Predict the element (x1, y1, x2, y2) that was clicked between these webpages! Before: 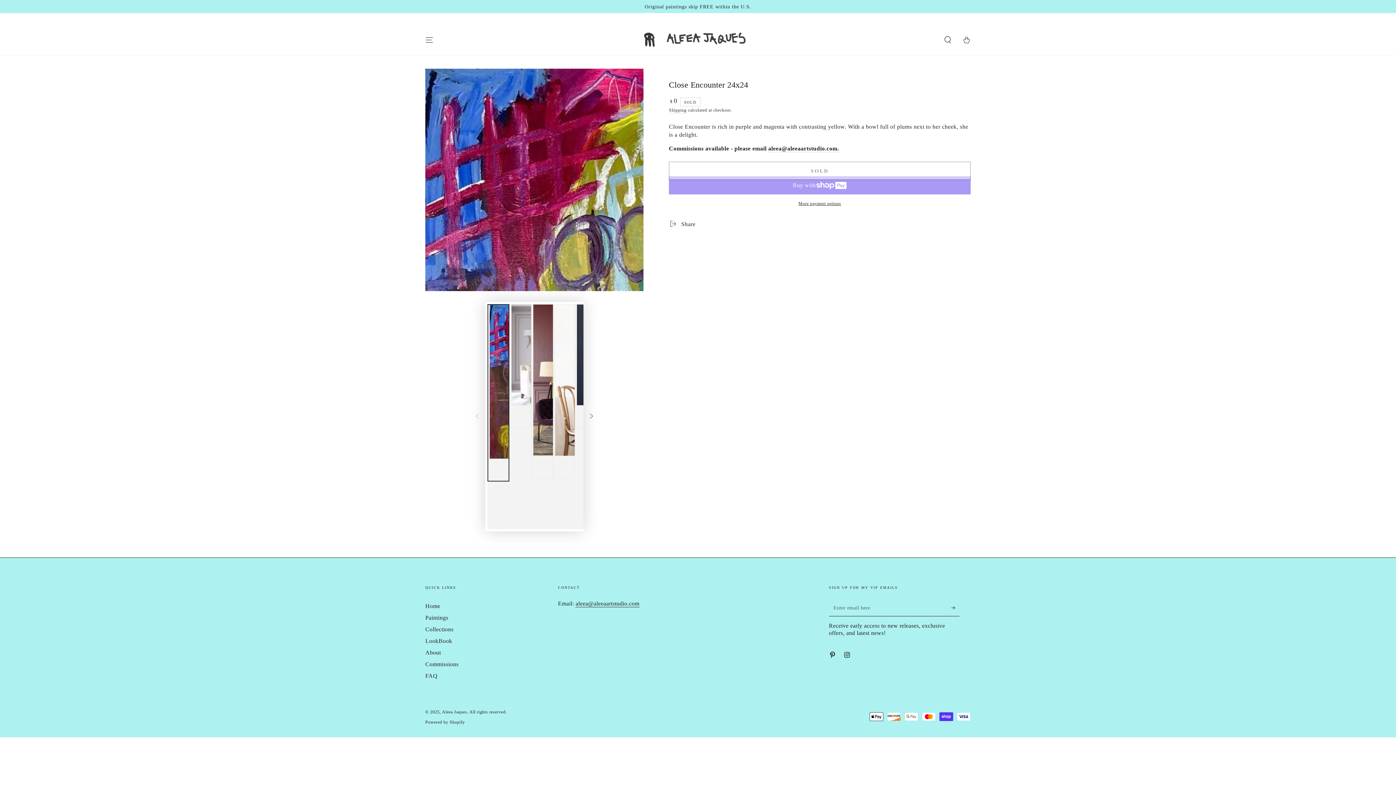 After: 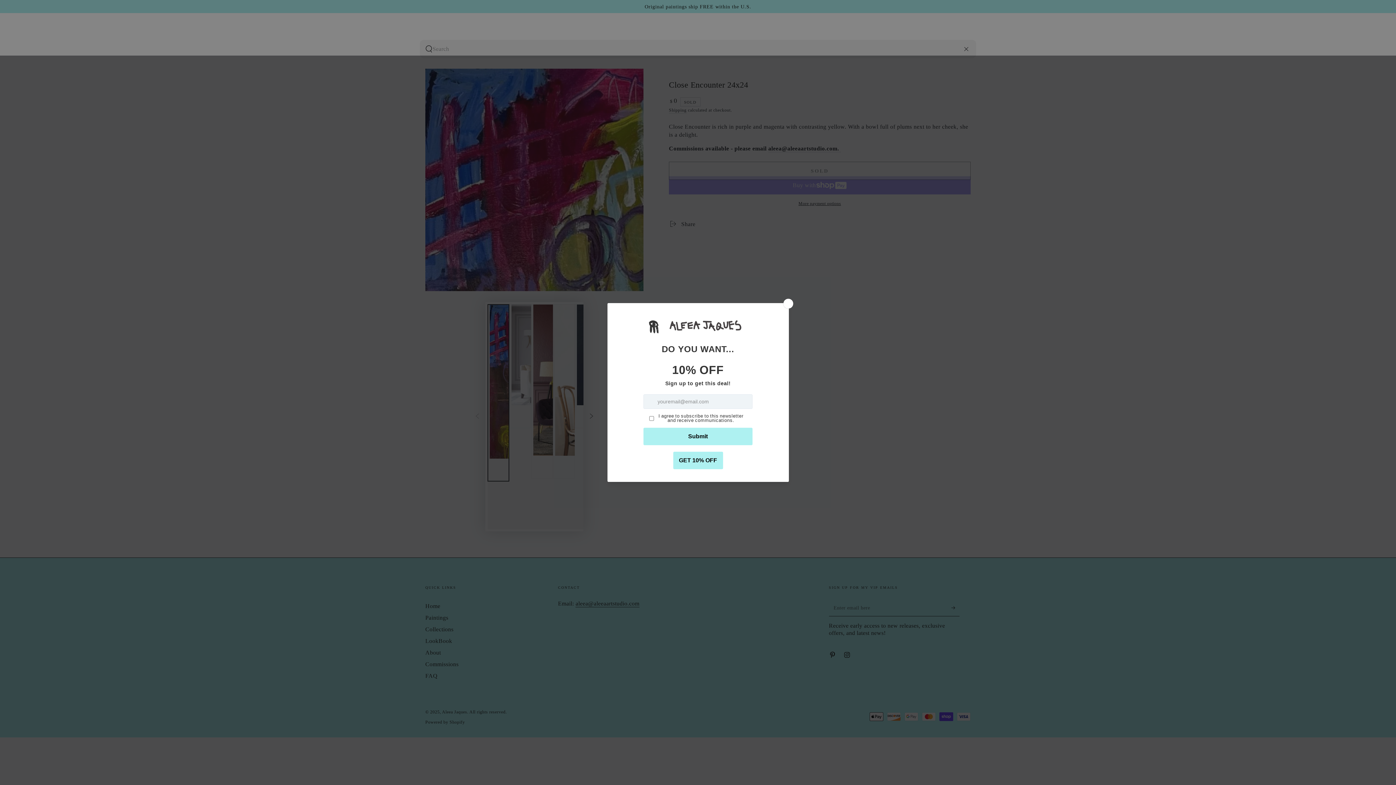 Action: label: Search our site bbox: (938, 31, 957, 47)